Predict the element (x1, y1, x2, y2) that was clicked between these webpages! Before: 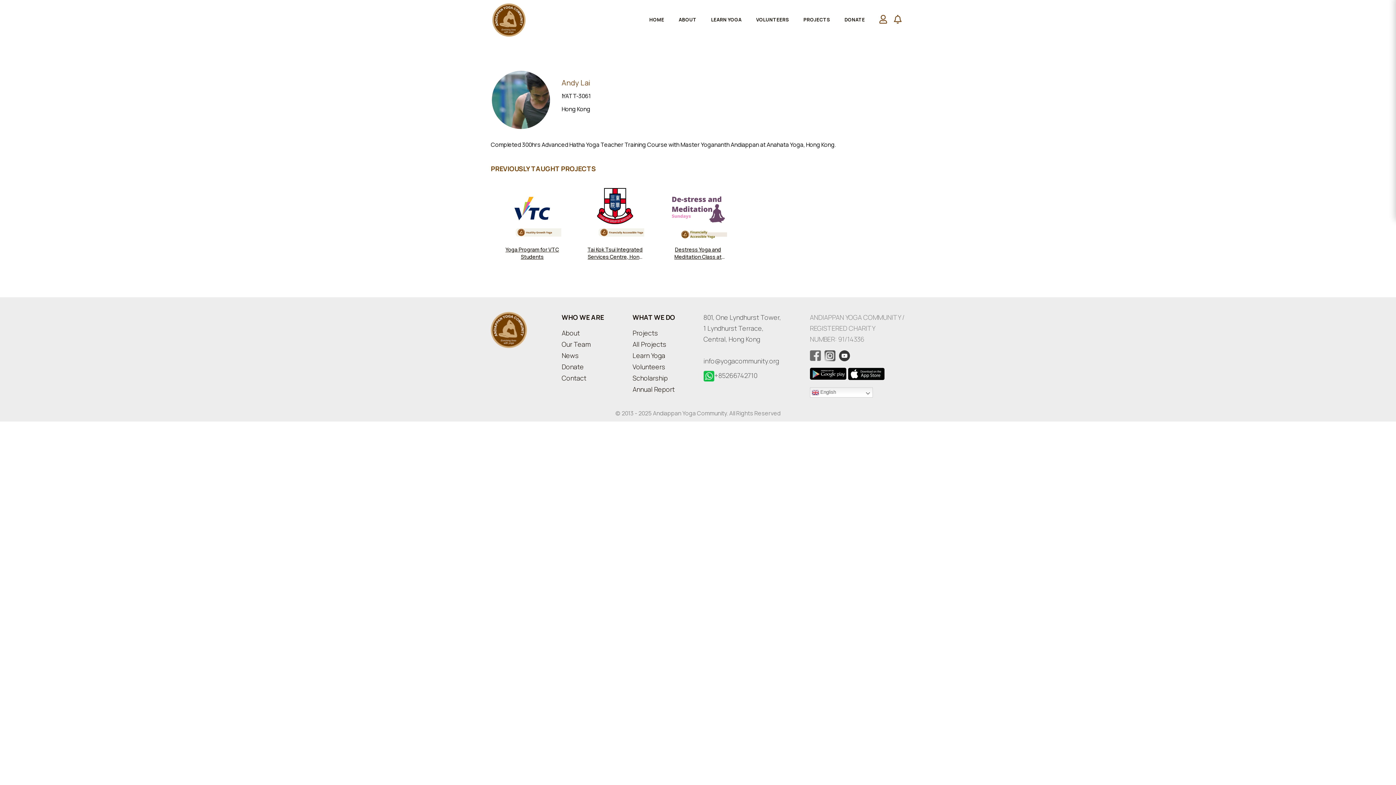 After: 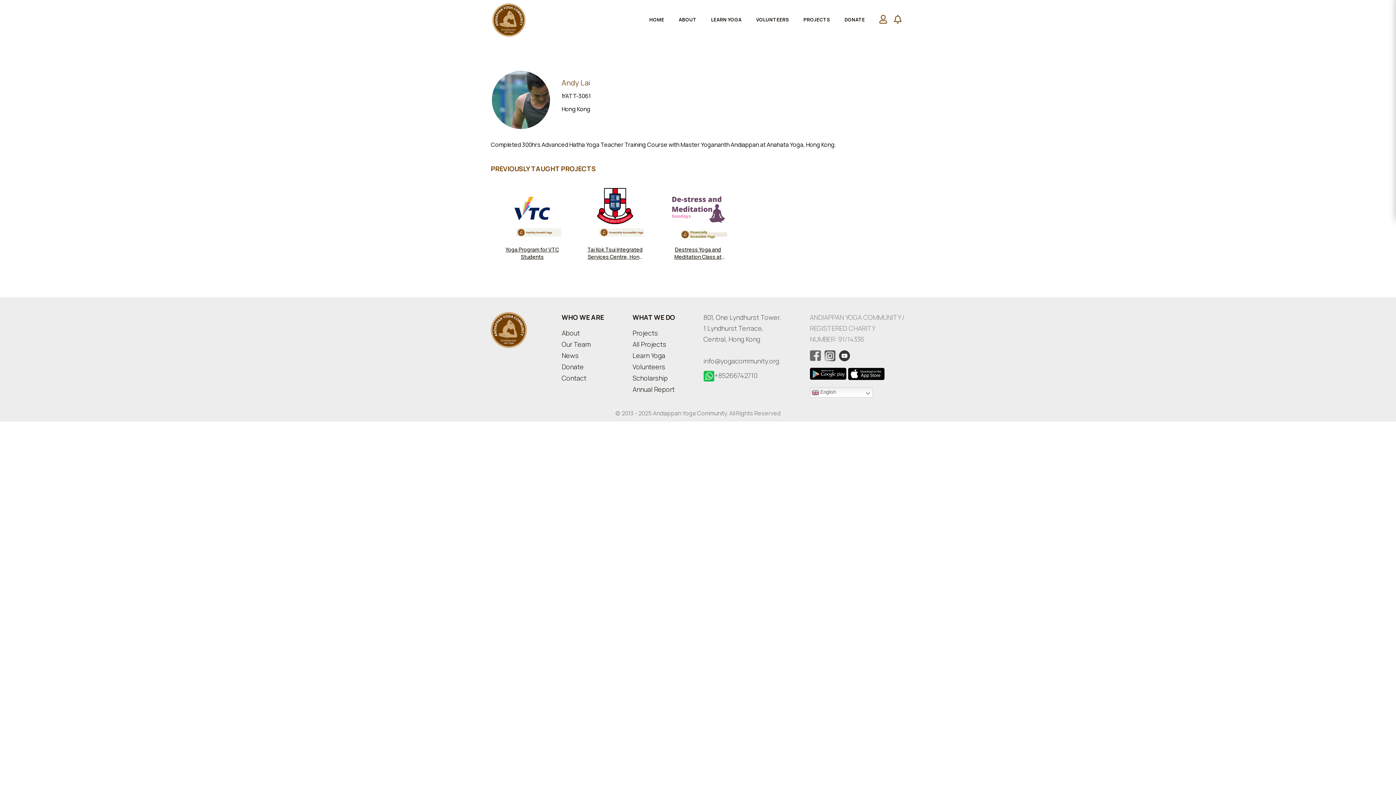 Action: bbox: (848, 369, 884, 377)